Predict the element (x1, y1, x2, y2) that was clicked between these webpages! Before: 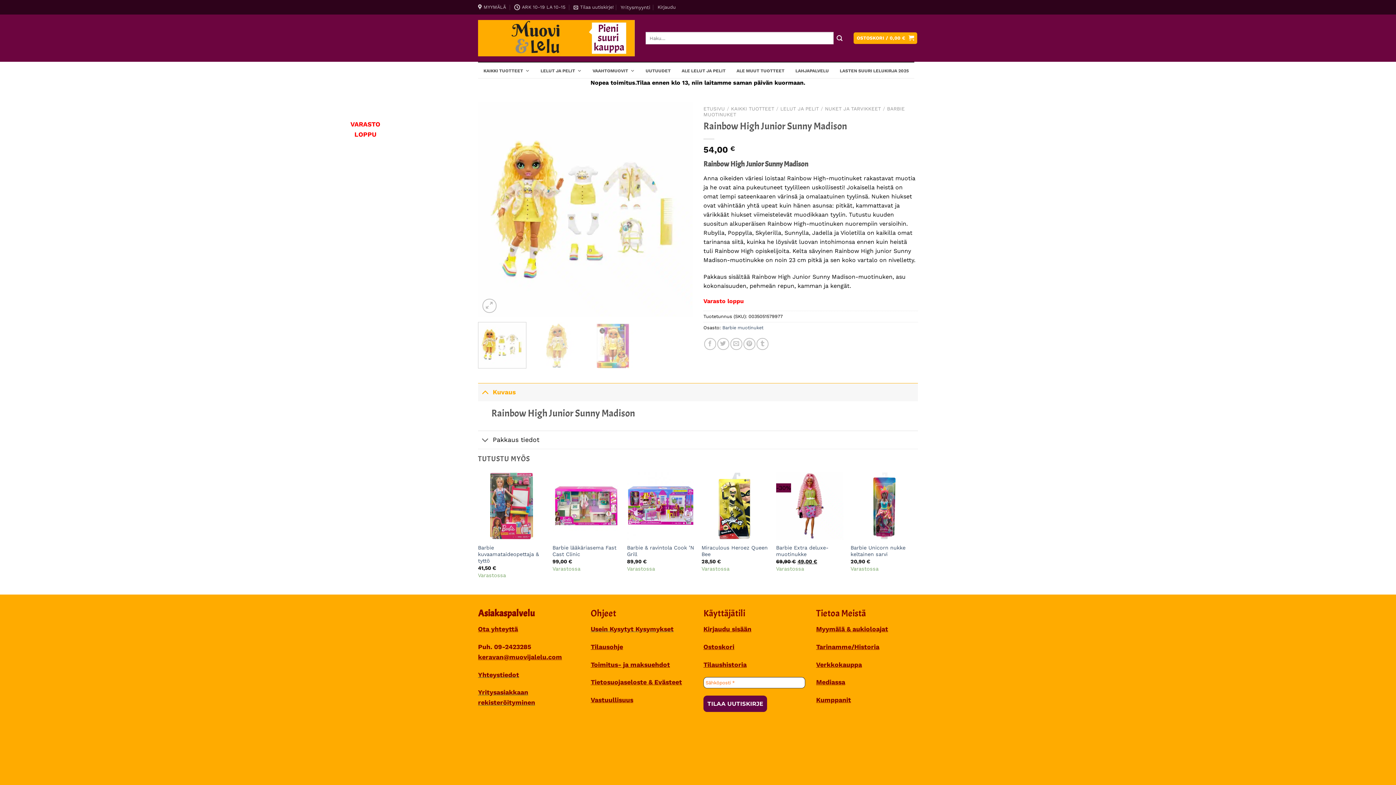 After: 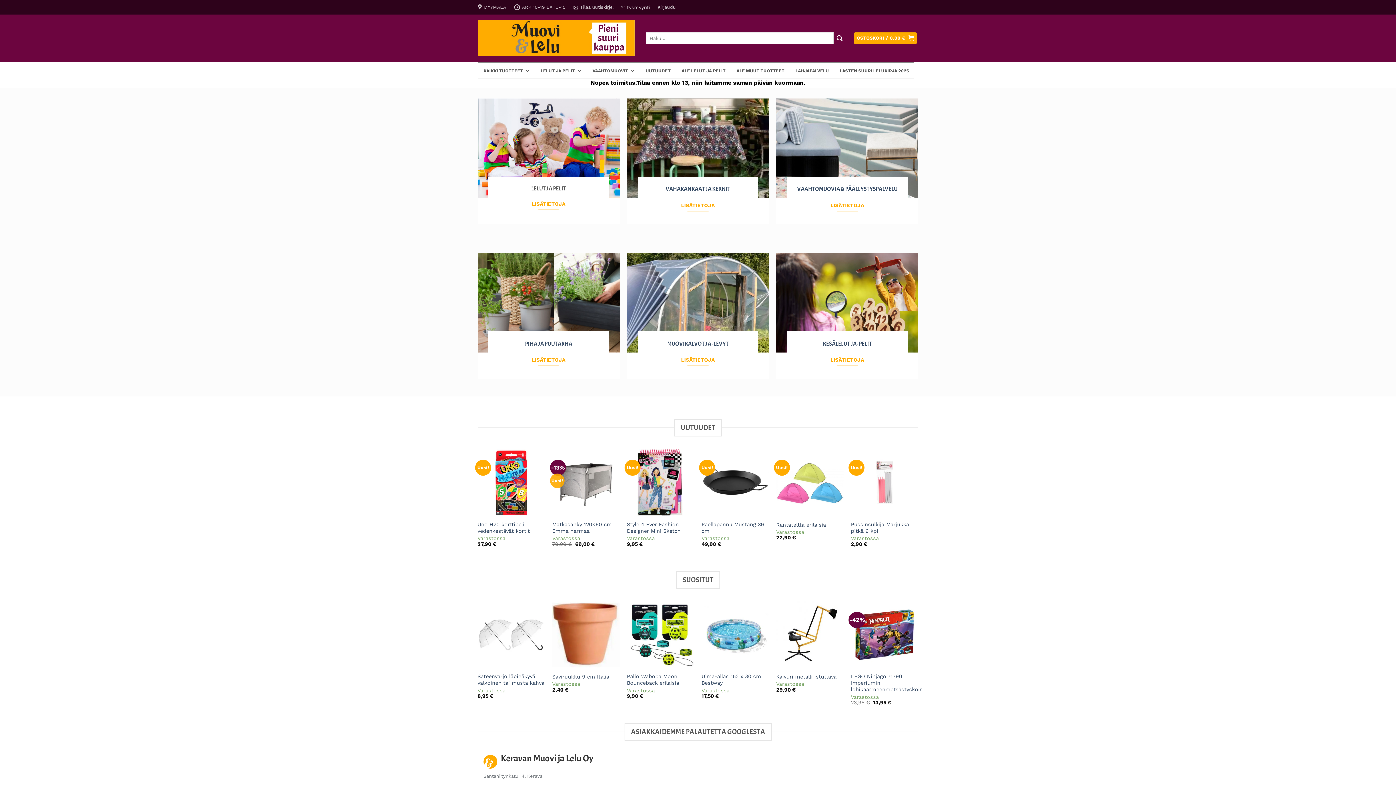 Action: bbox: (703, 105, 725, 111) label: ETUSIVU